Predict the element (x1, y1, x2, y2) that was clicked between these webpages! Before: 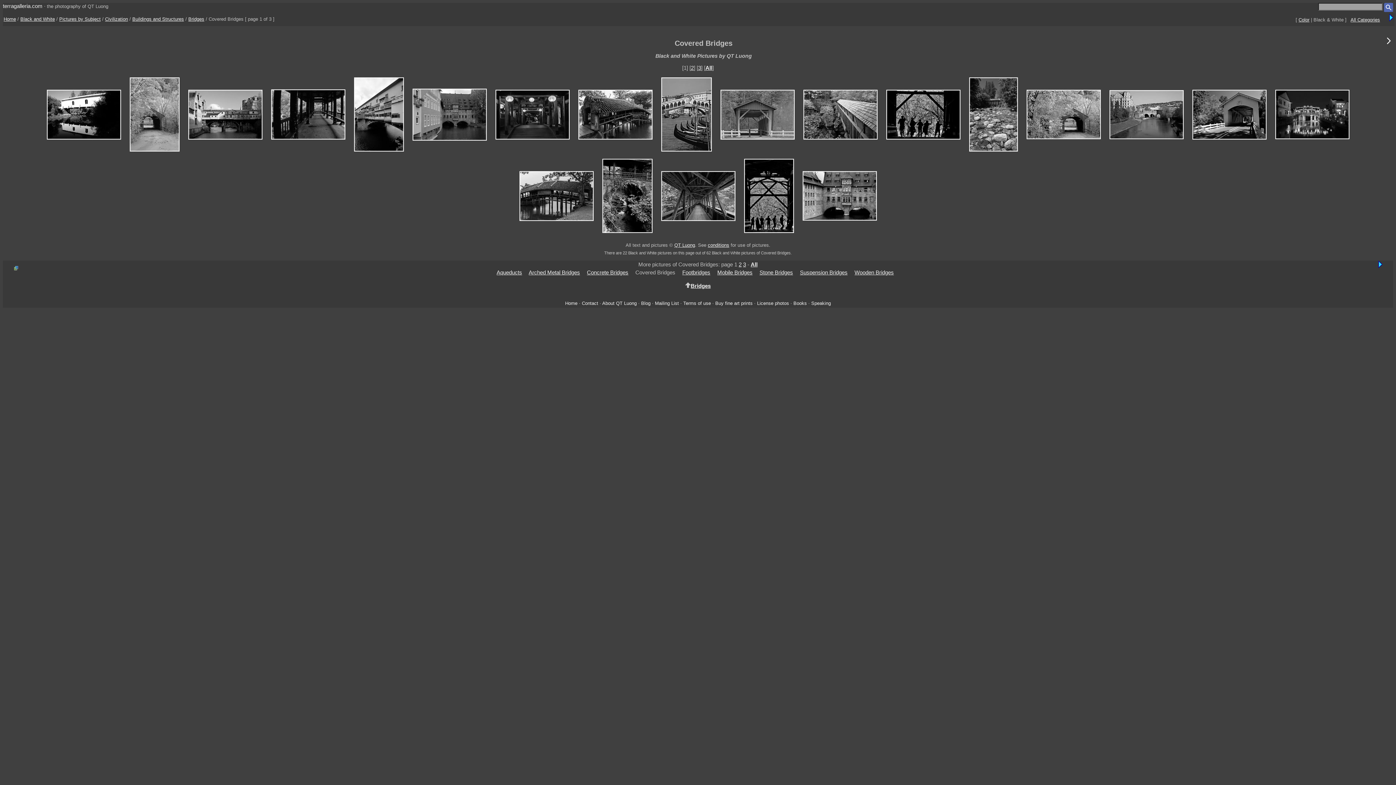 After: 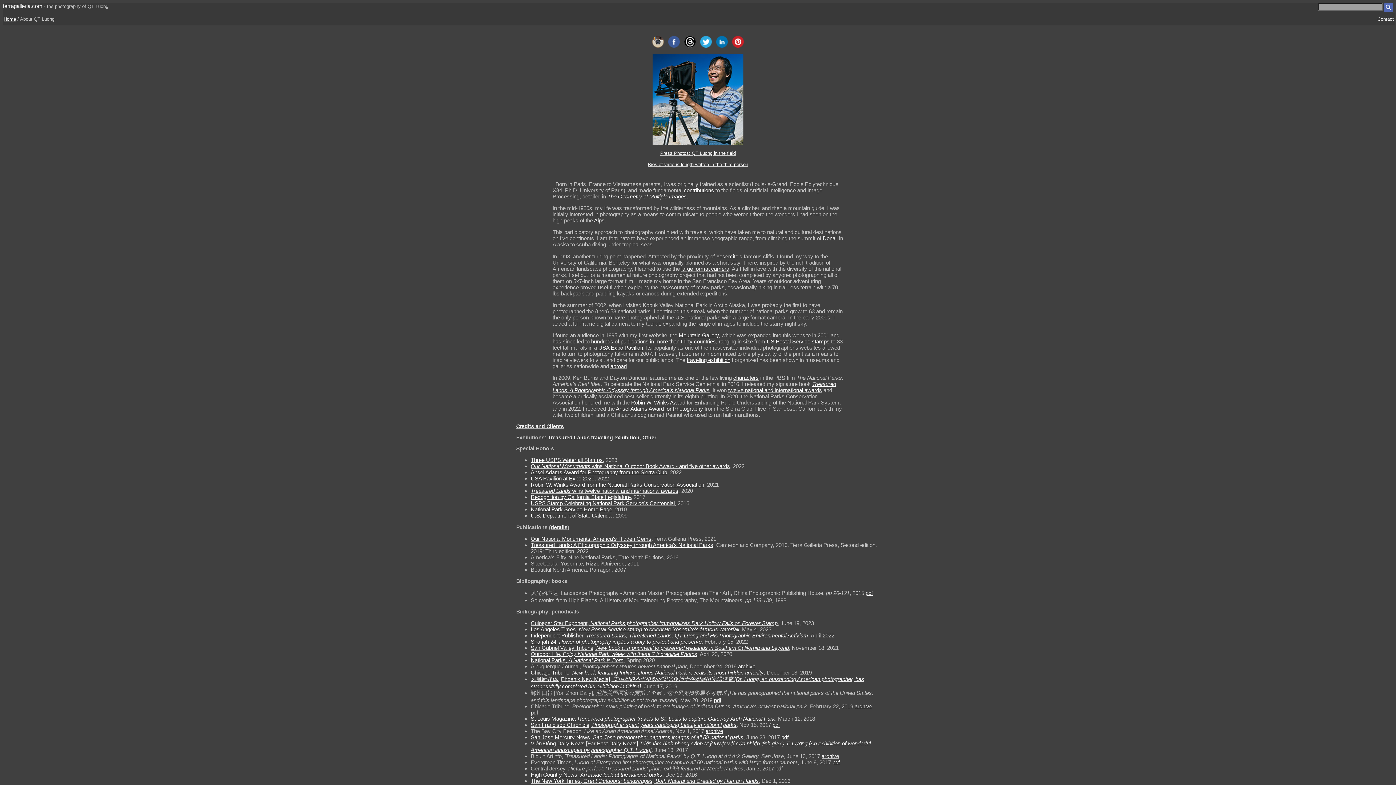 Action: label: About QT Luong bbox: (602, 300, 636, 306)